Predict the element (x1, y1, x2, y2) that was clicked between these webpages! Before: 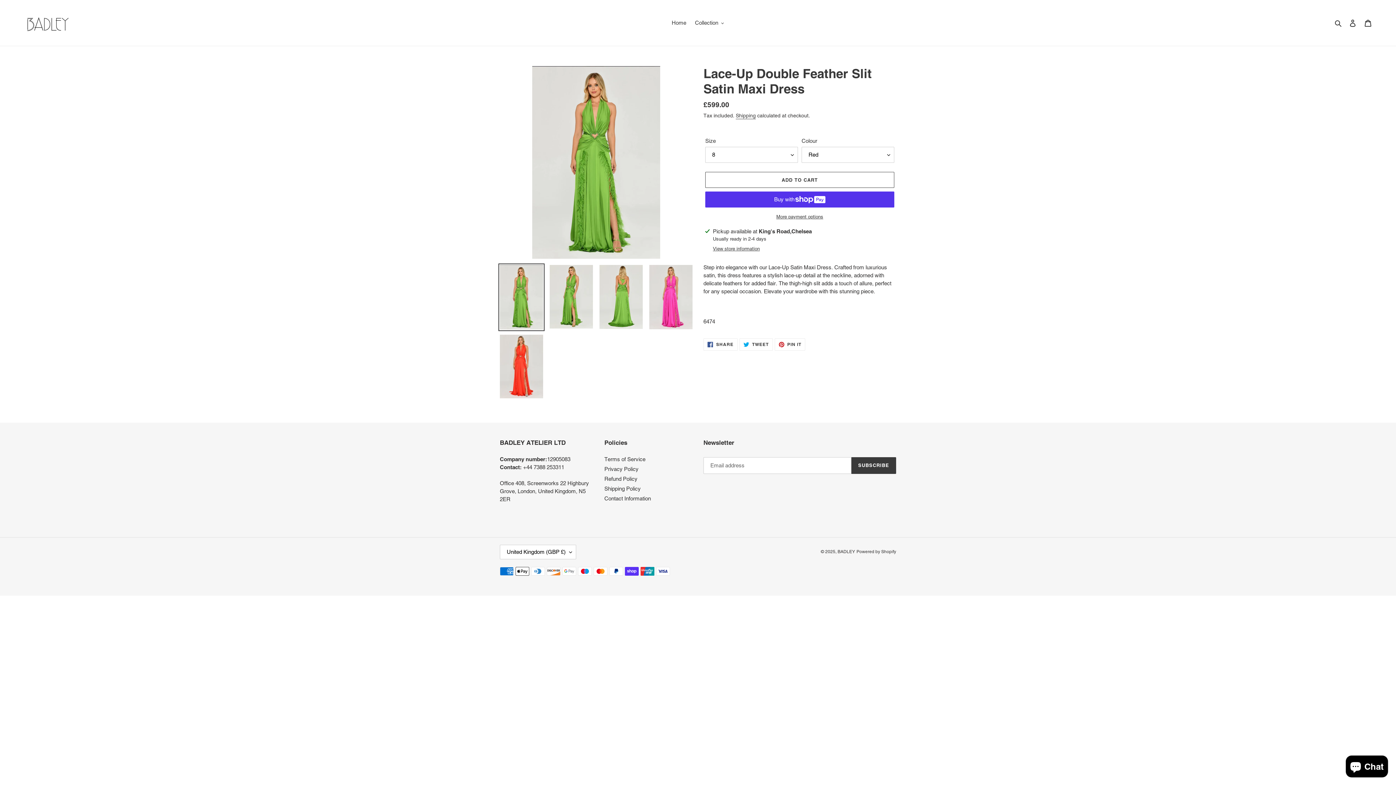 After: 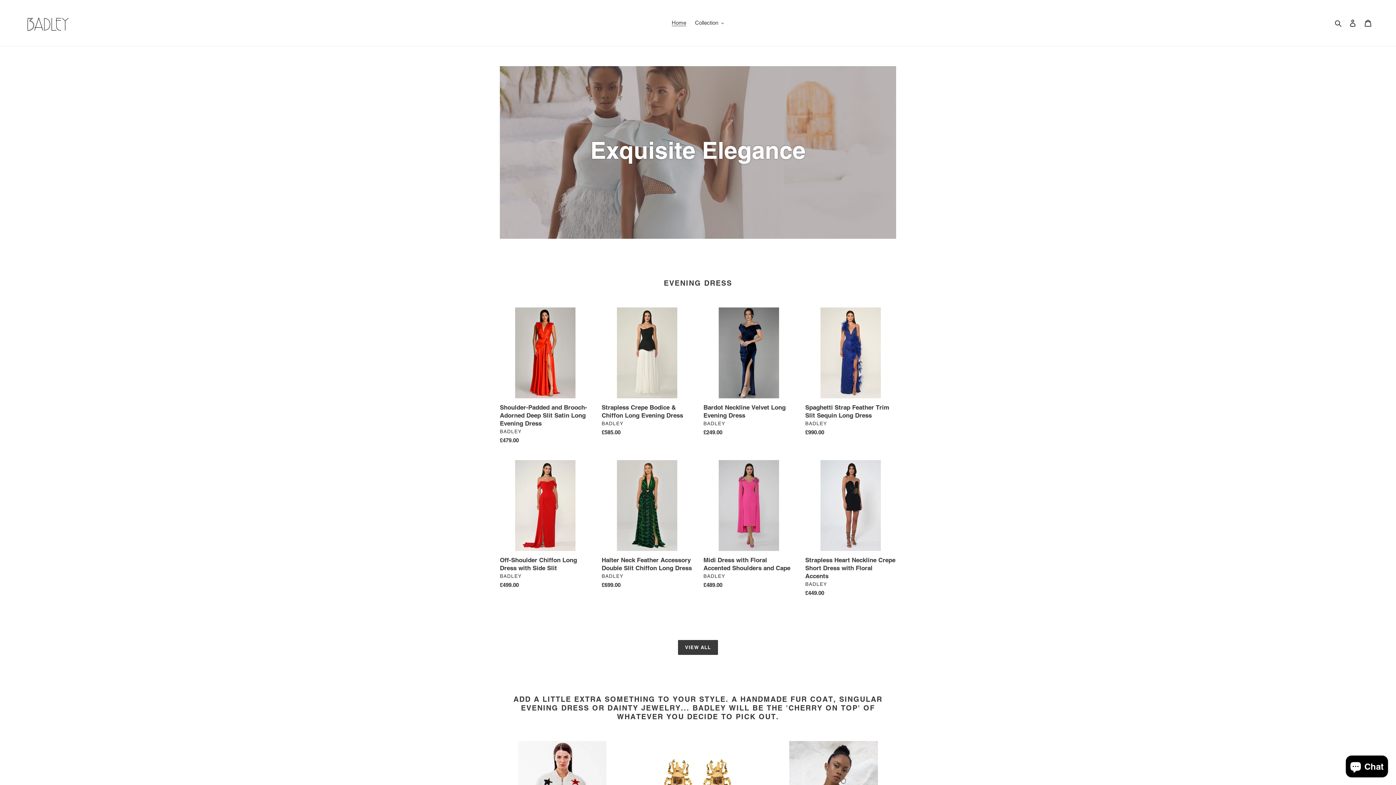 Action: bbox: (837, 549, 855, 554) label: BADLEY